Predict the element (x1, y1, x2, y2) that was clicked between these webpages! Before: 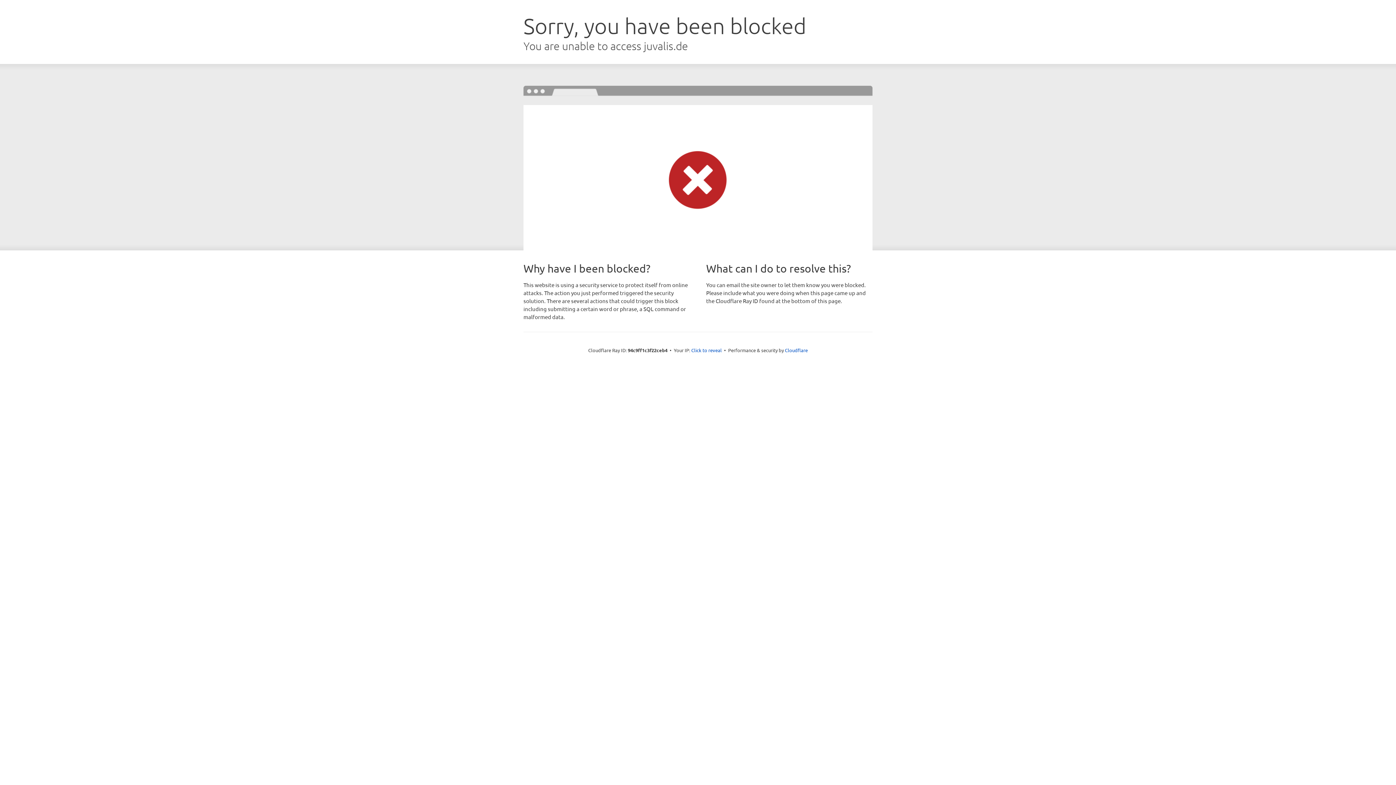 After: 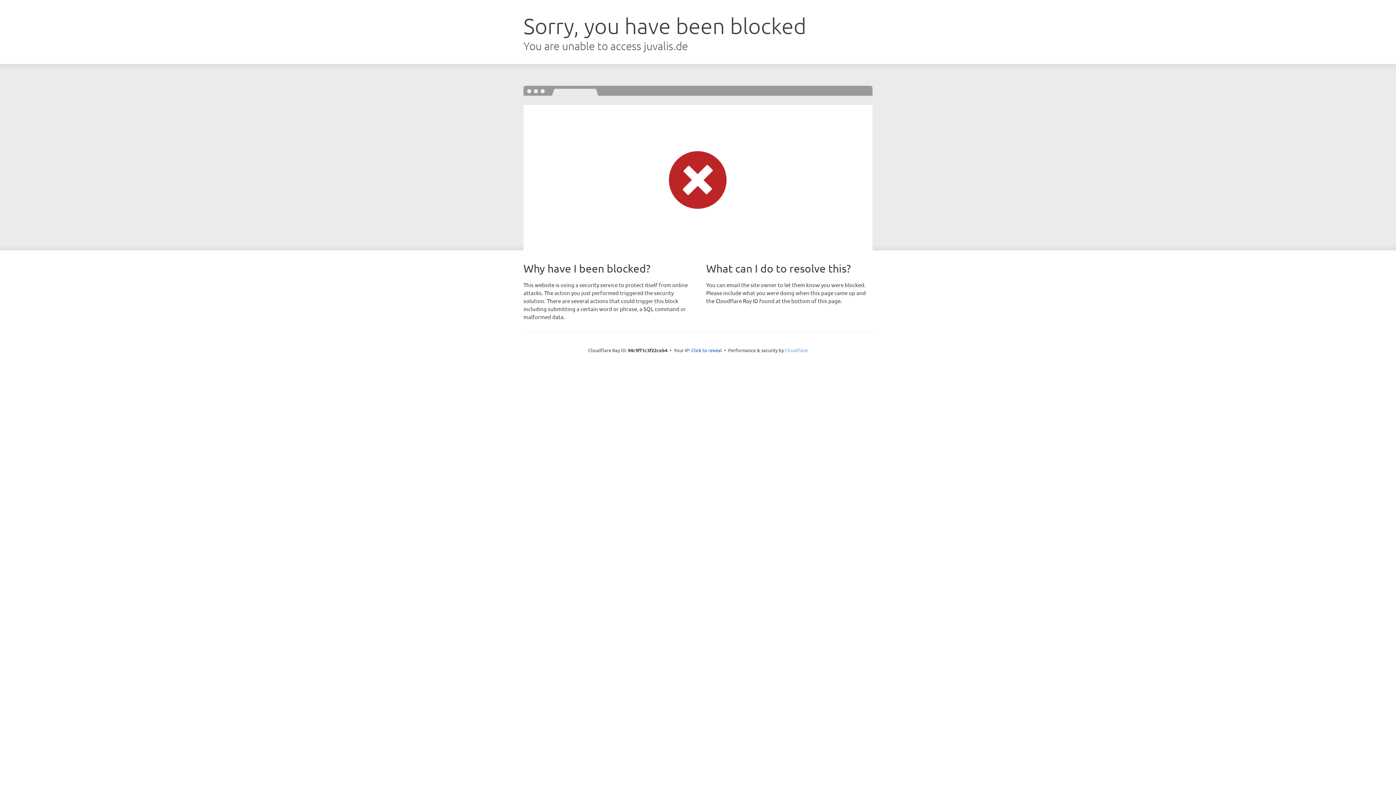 Action: bbox: (785, 347, 808, 353) label: Cloudflare